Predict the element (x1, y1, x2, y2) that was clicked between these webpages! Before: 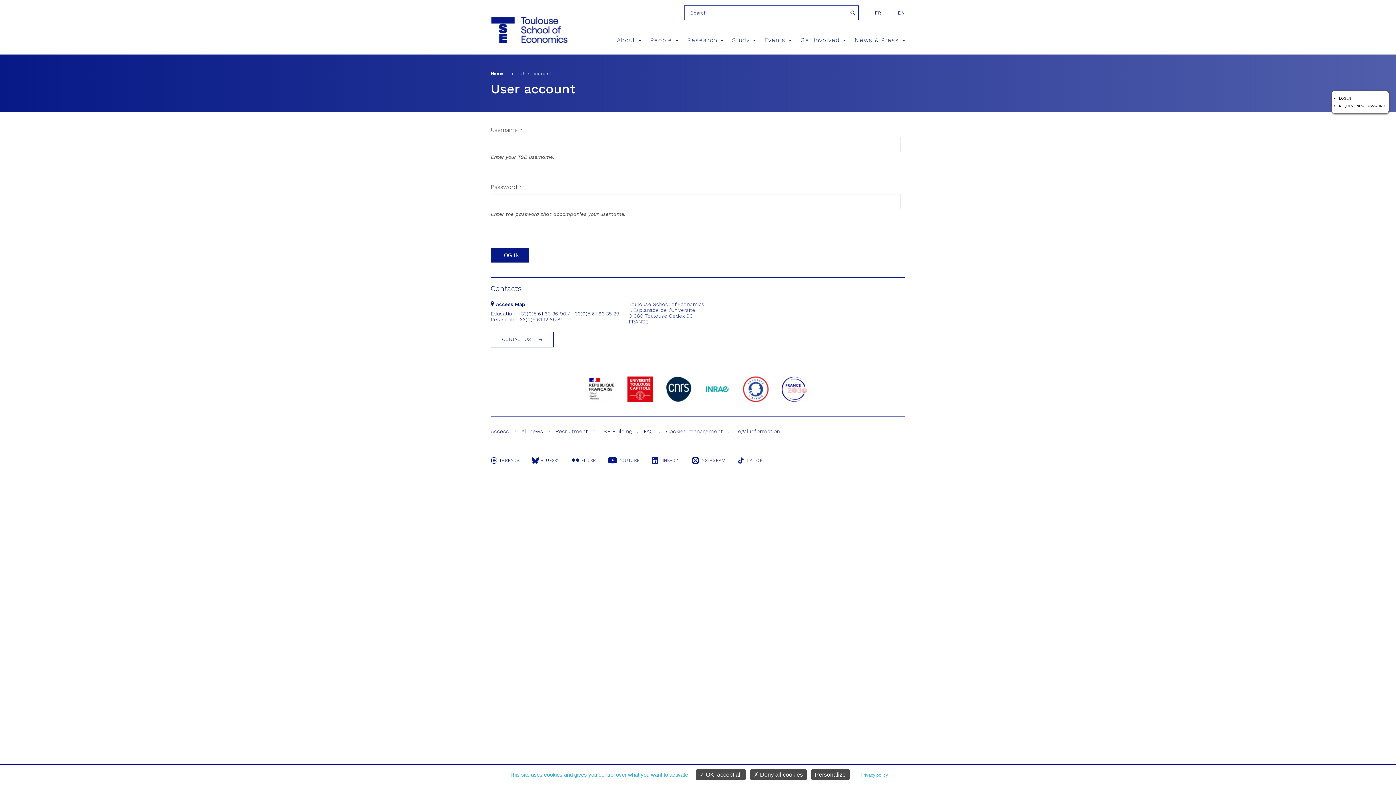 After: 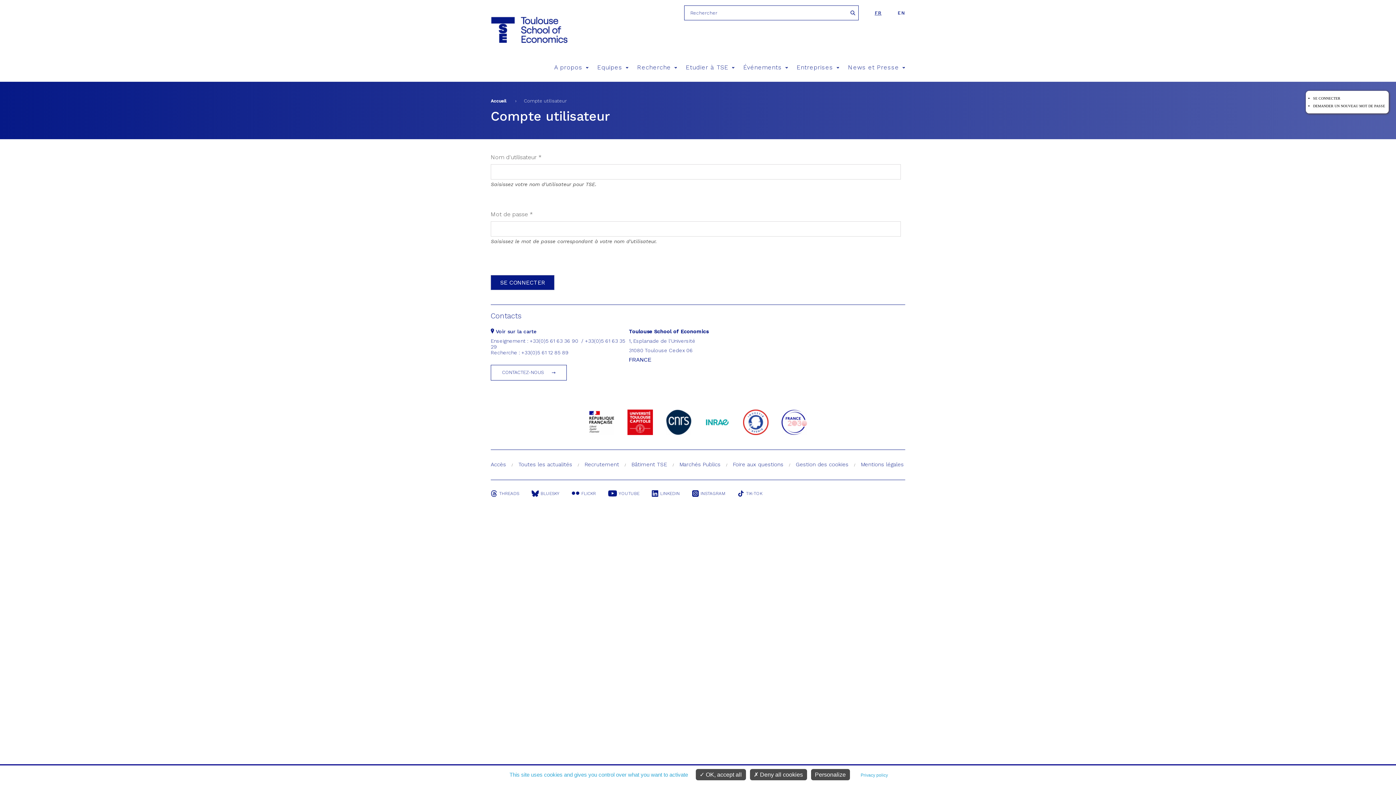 Action: bbox: (867, 6, 889, 19) label: FR